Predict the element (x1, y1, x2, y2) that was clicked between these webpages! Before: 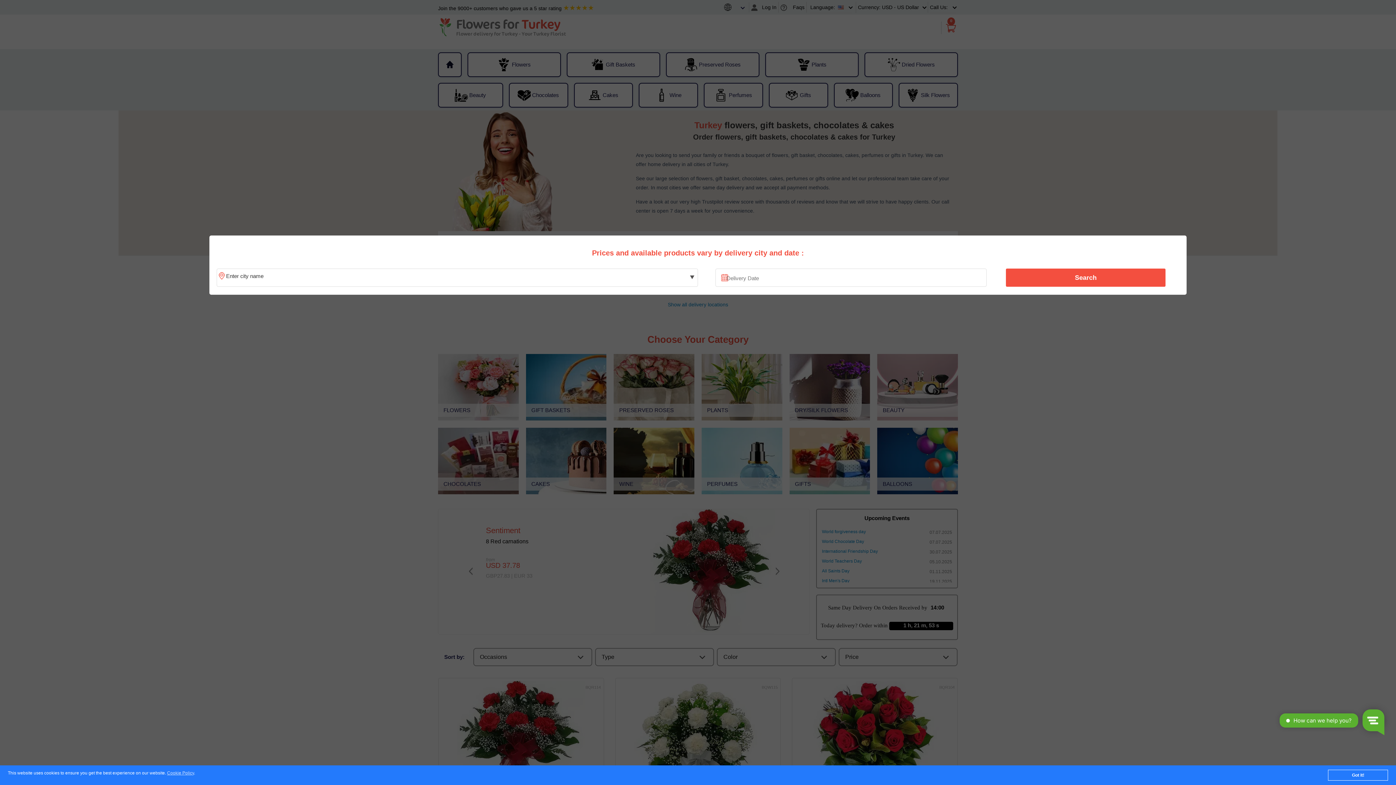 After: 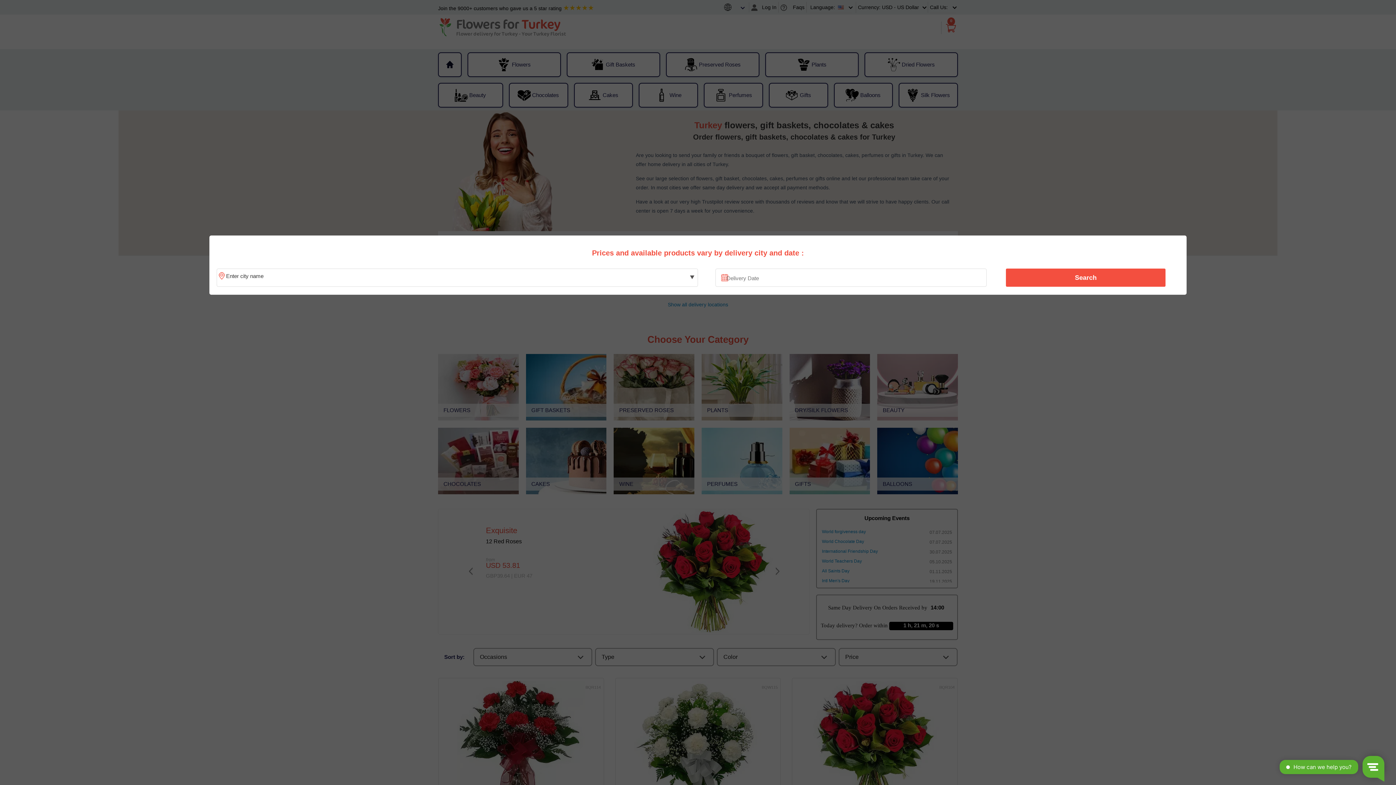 Action: label: Got it! bbox: (1328, 770, 1388, 781)